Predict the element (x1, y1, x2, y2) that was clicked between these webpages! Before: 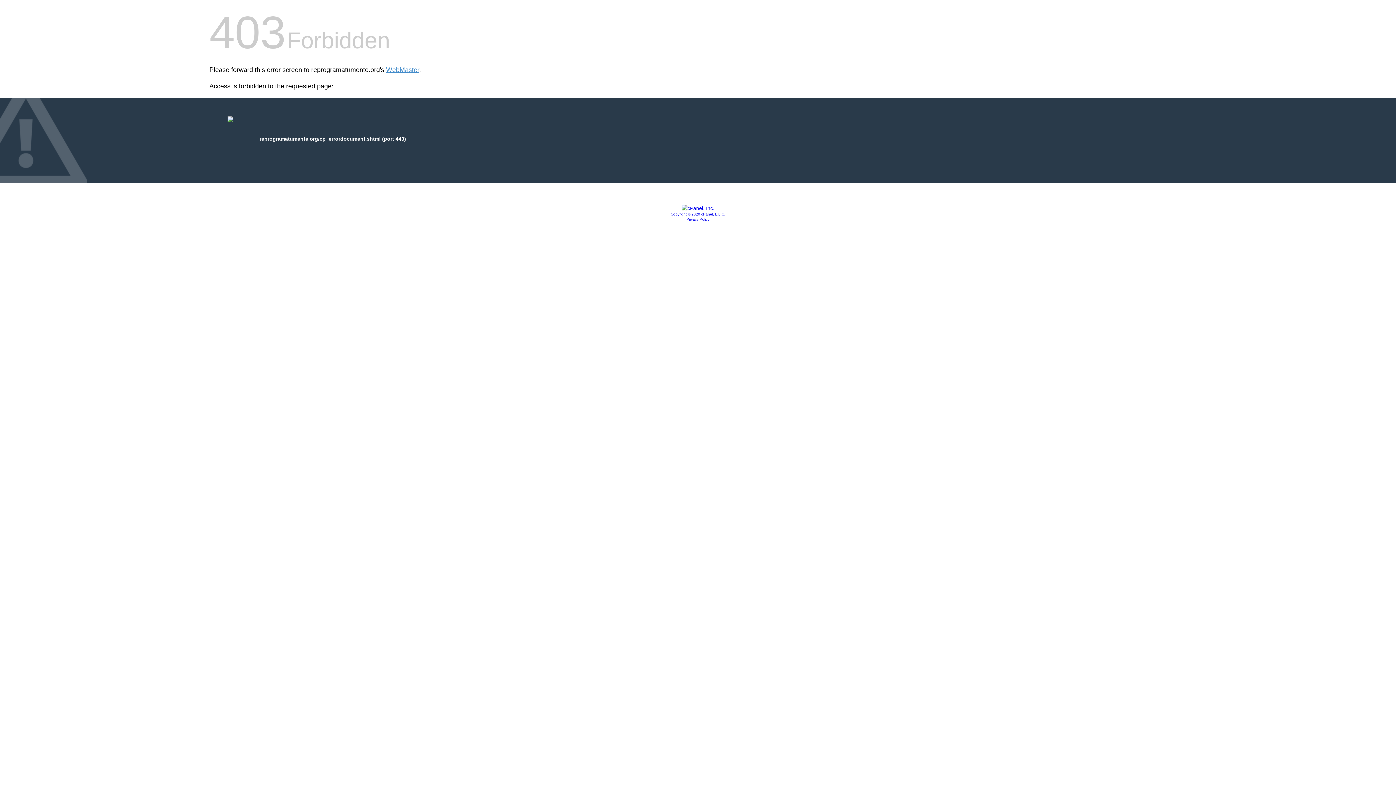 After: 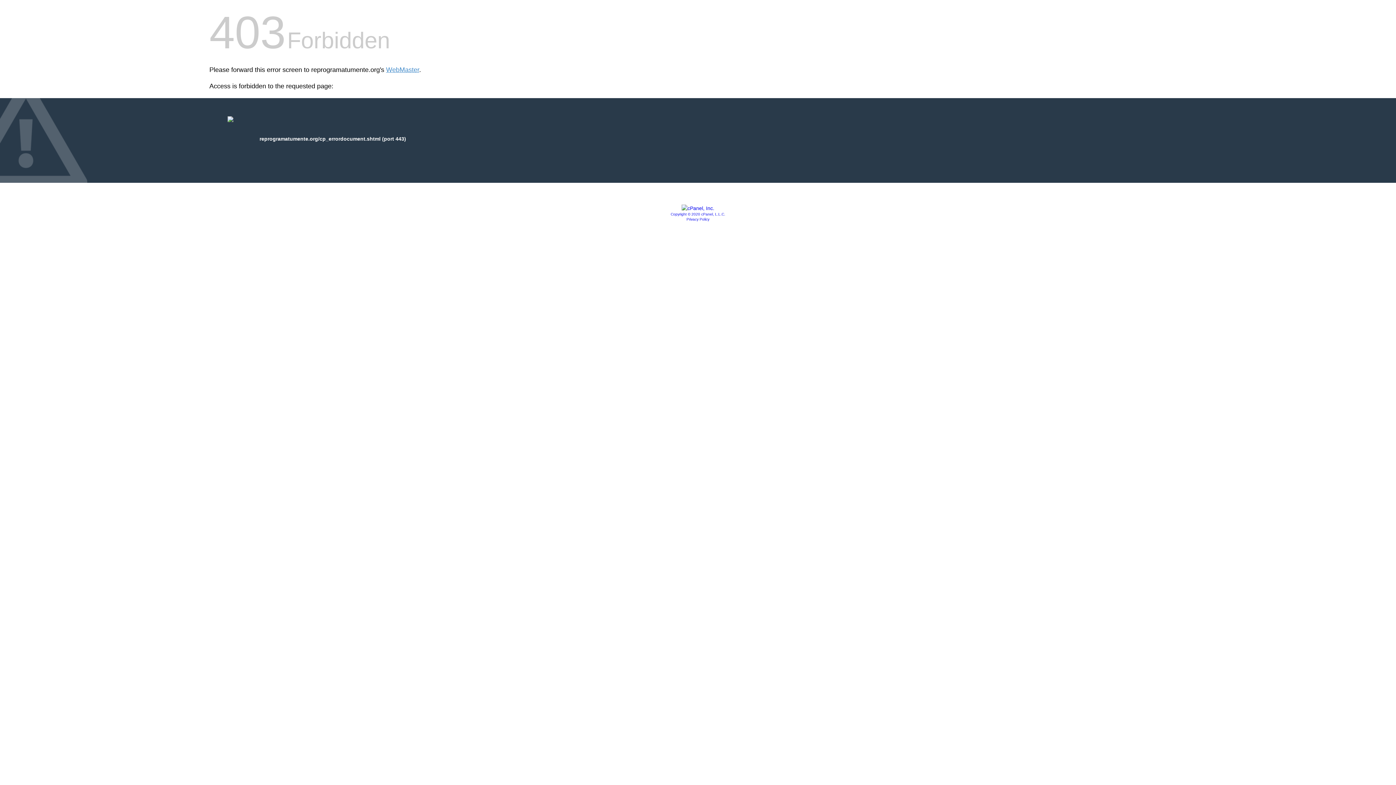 Action: bbox: (681, 205, 714, 211)